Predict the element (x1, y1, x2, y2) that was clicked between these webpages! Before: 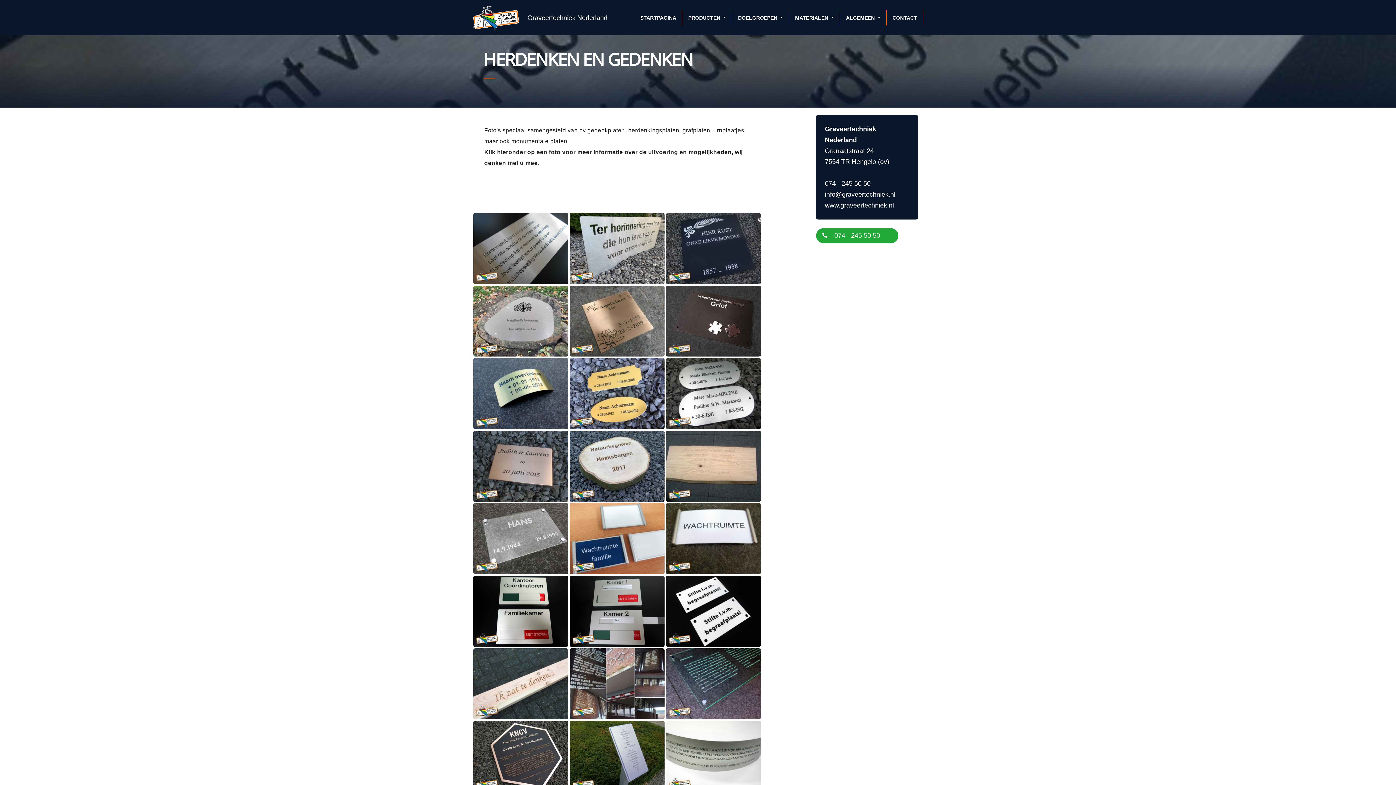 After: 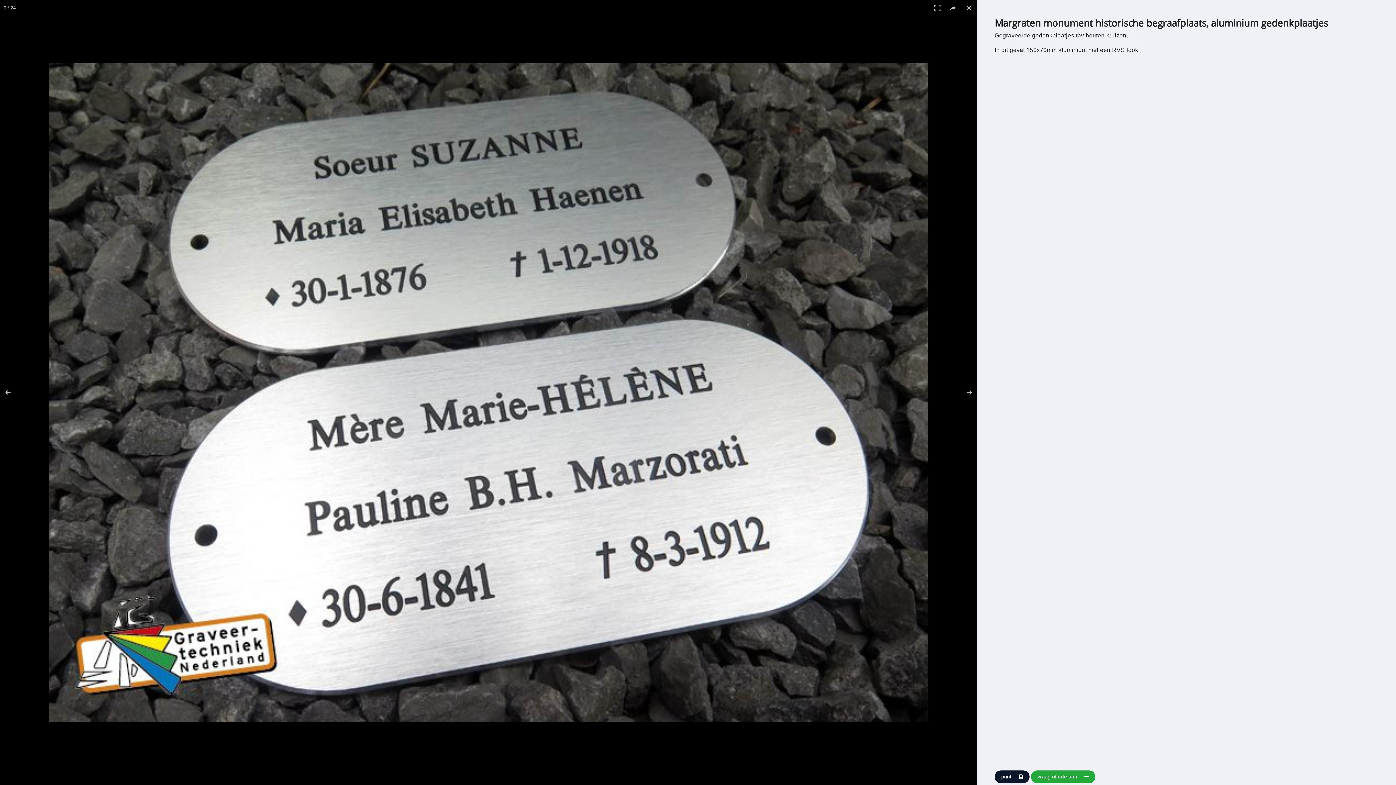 Action: bbox: (666, 358, 760, 429)